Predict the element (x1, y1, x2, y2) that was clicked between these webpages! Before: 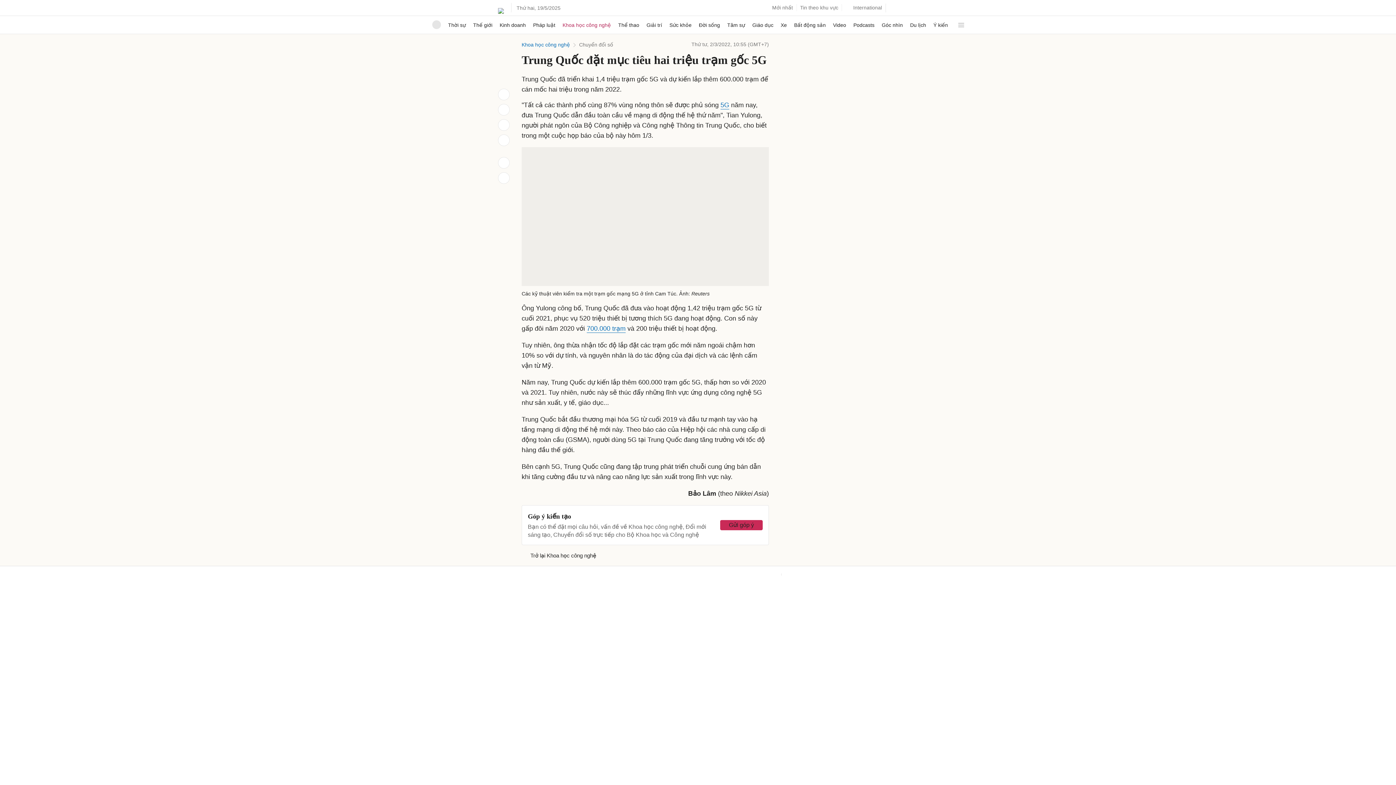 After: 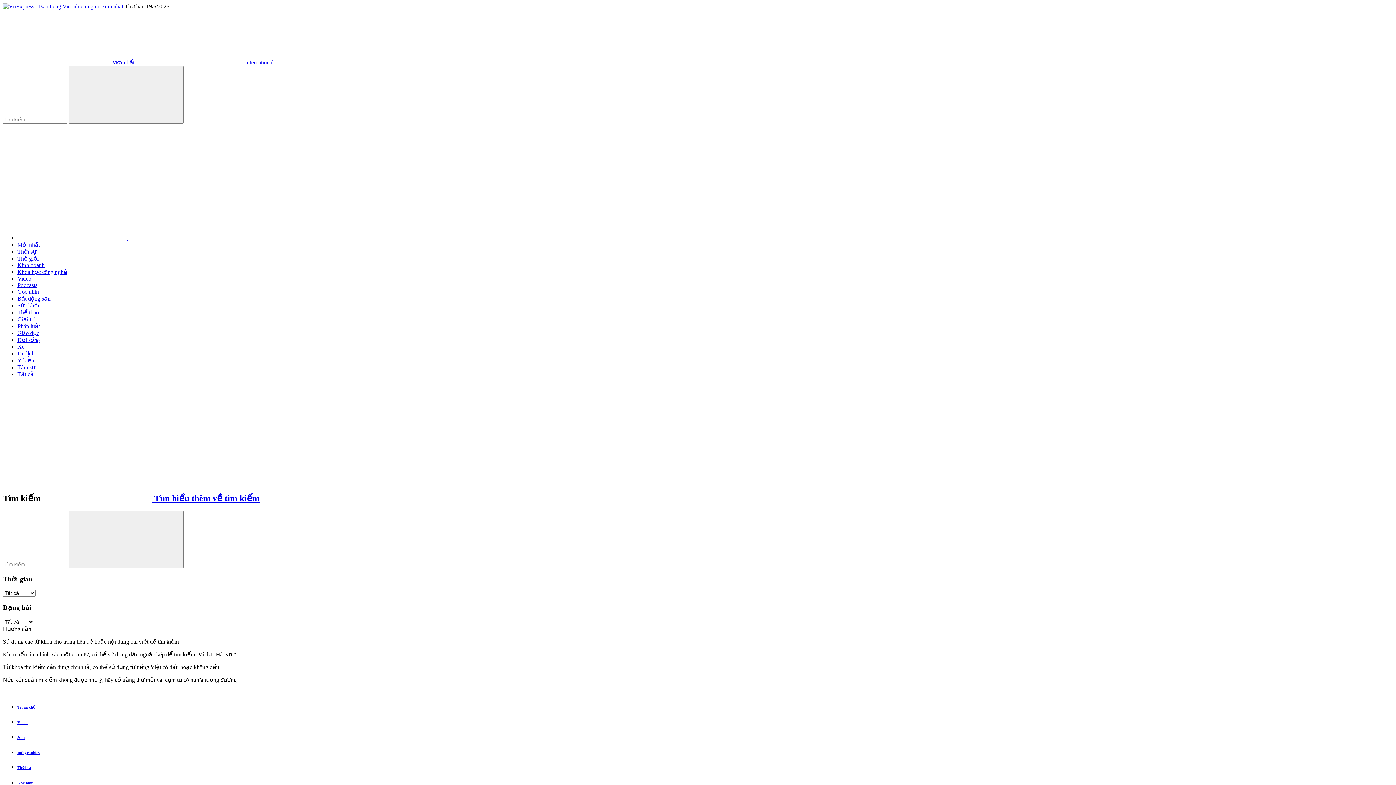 Action: bbox: (890, 4, 898, 12)